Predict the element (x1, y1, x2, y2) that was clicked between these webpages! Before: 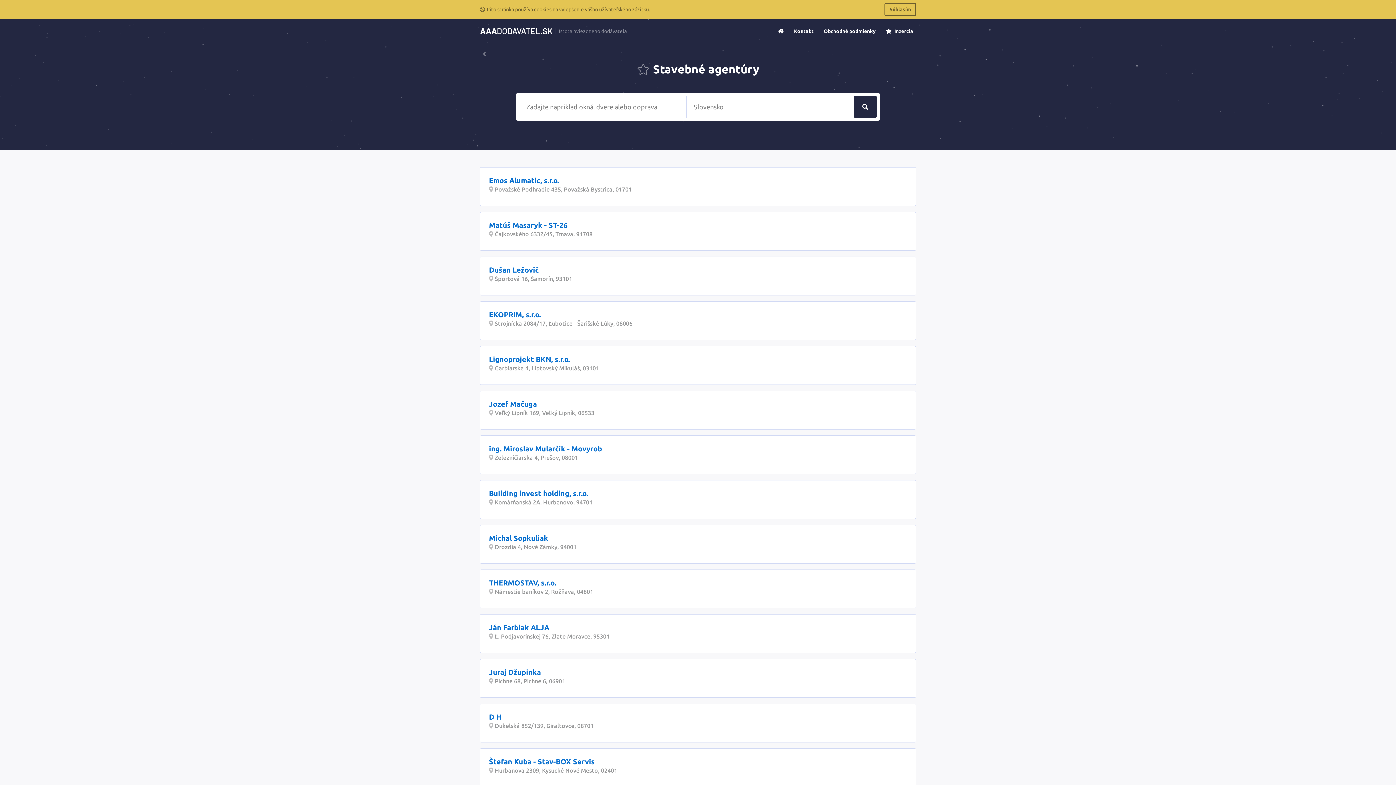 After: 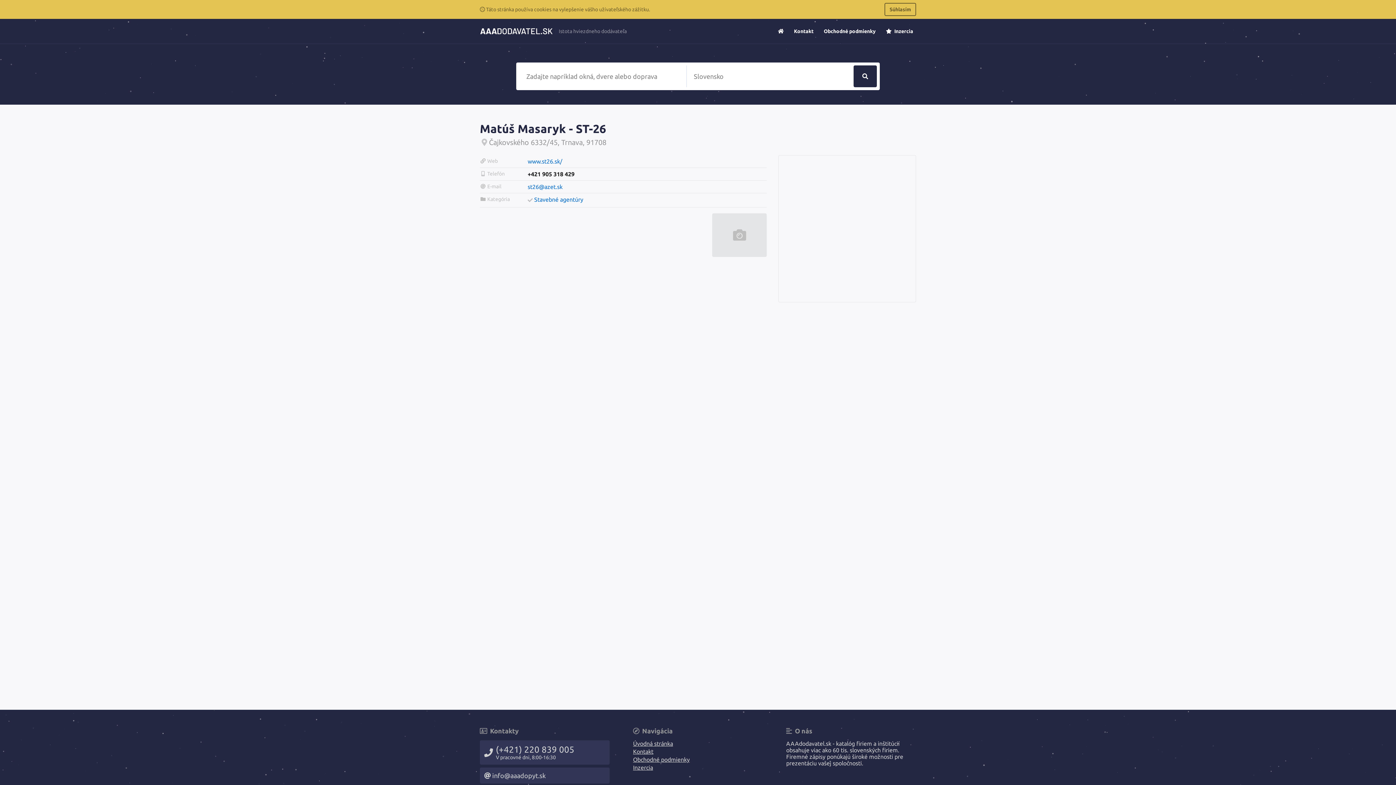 Action: bbox: (489, 221, 567, 229) label: Matúš Masaryk - ST-26